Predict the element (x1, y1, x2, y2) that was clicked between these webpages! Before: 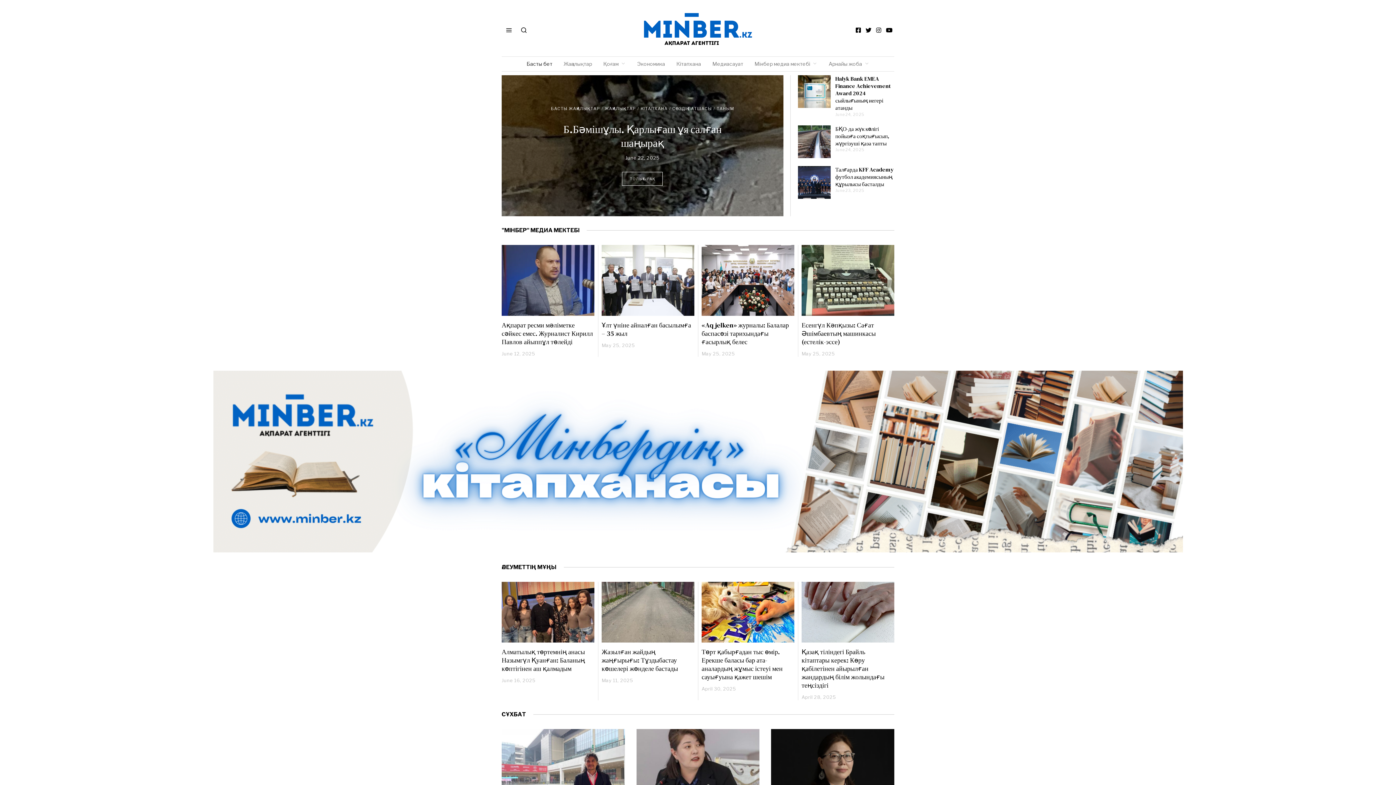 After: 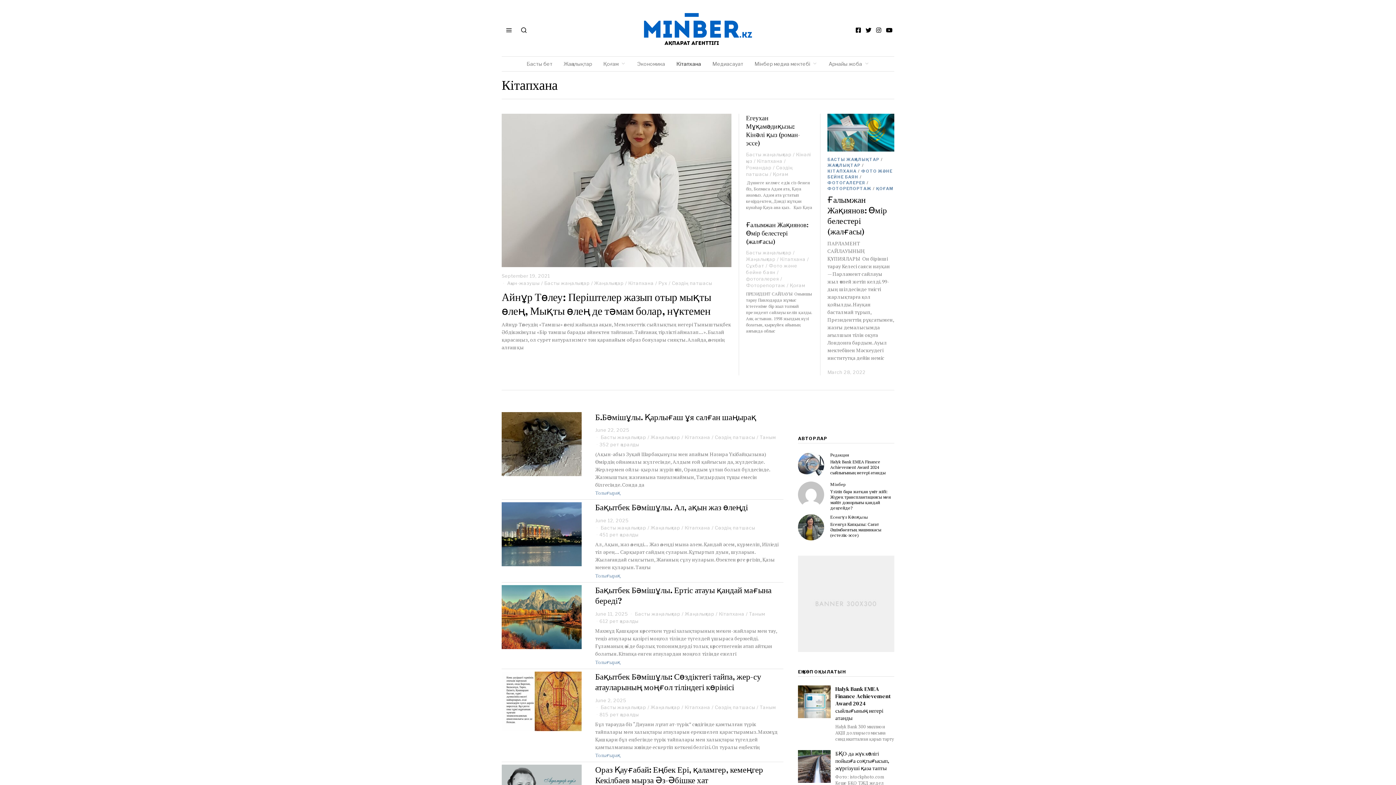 Action: bbox: (671, 56, 706, 71) label: Кітапхана